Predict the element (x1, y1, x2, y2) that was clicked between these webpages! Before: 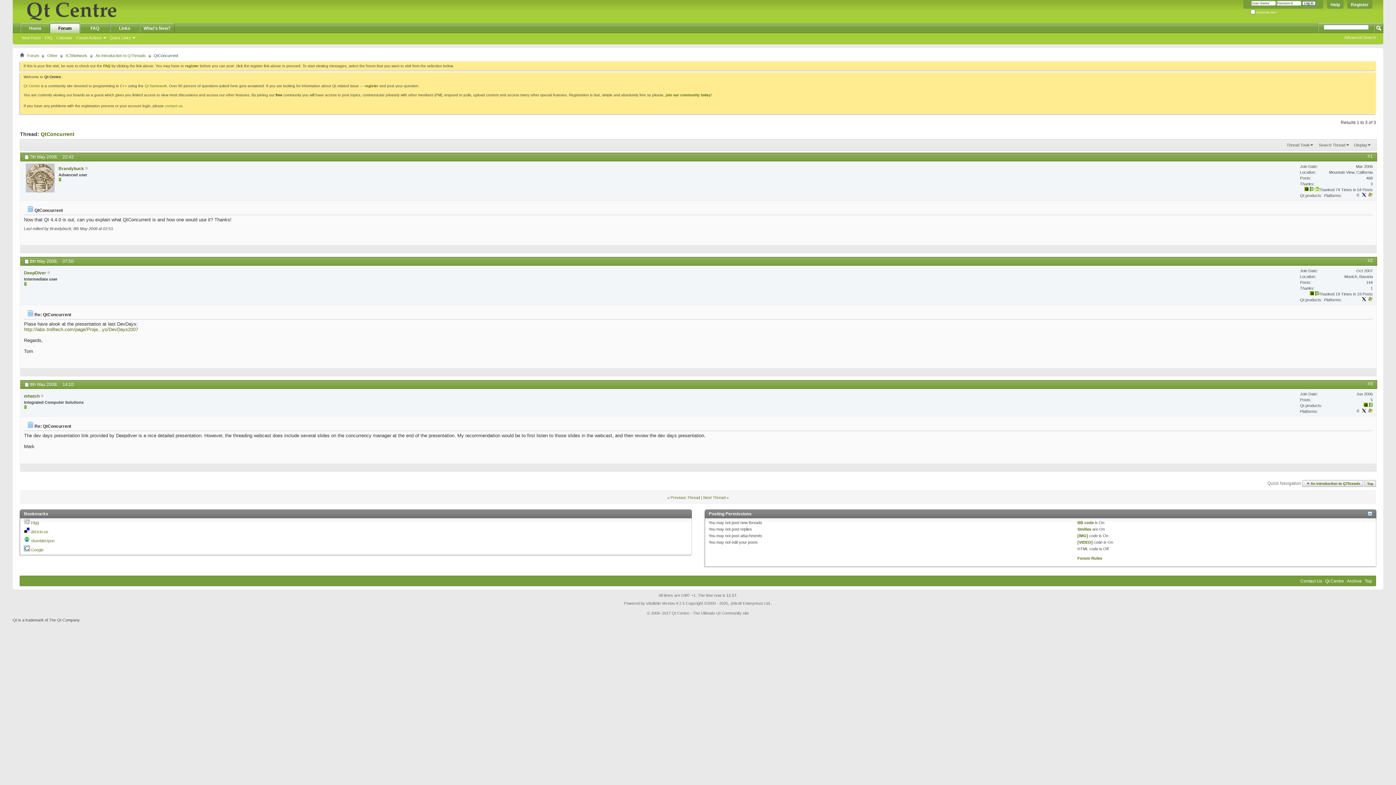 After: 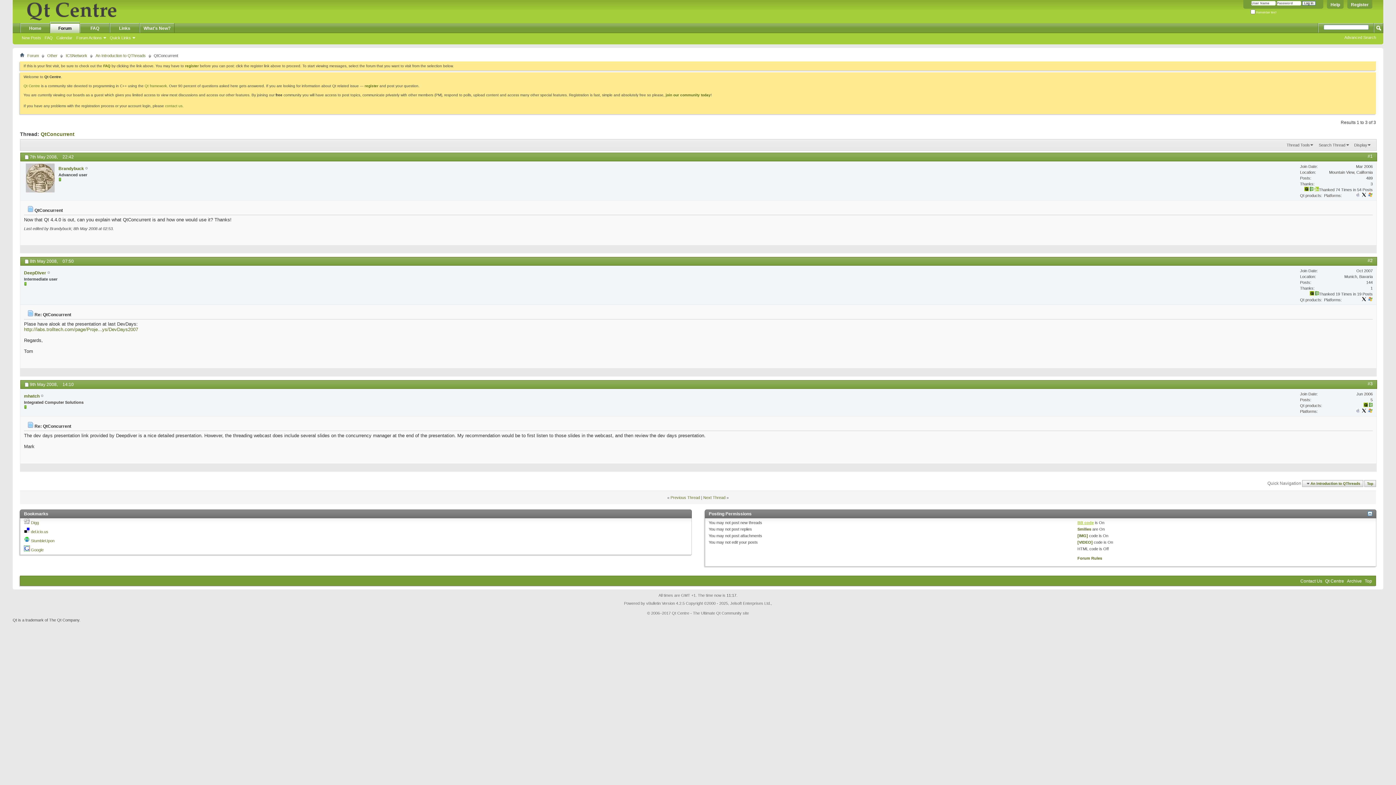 Action: bbox: (1077, 520, 1094, 525) label: BB code